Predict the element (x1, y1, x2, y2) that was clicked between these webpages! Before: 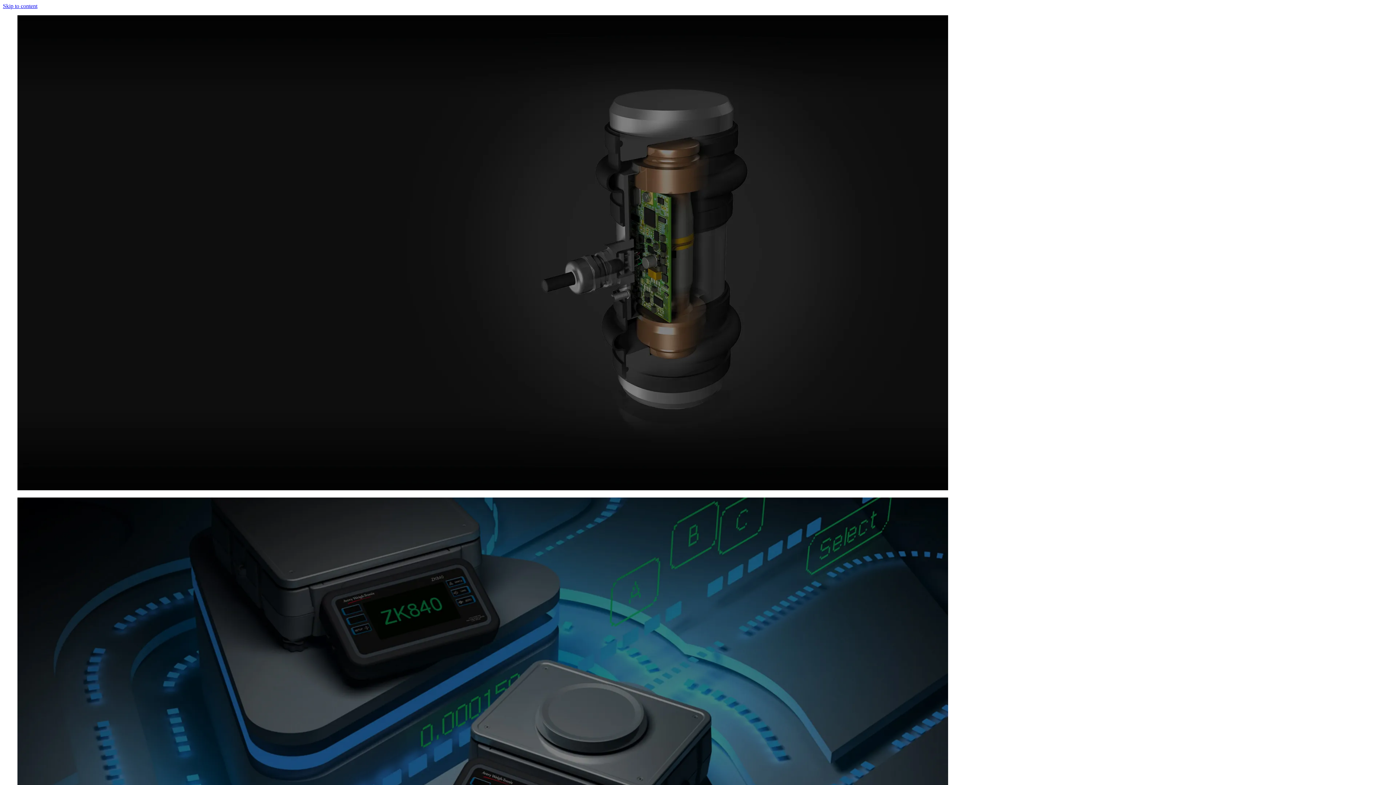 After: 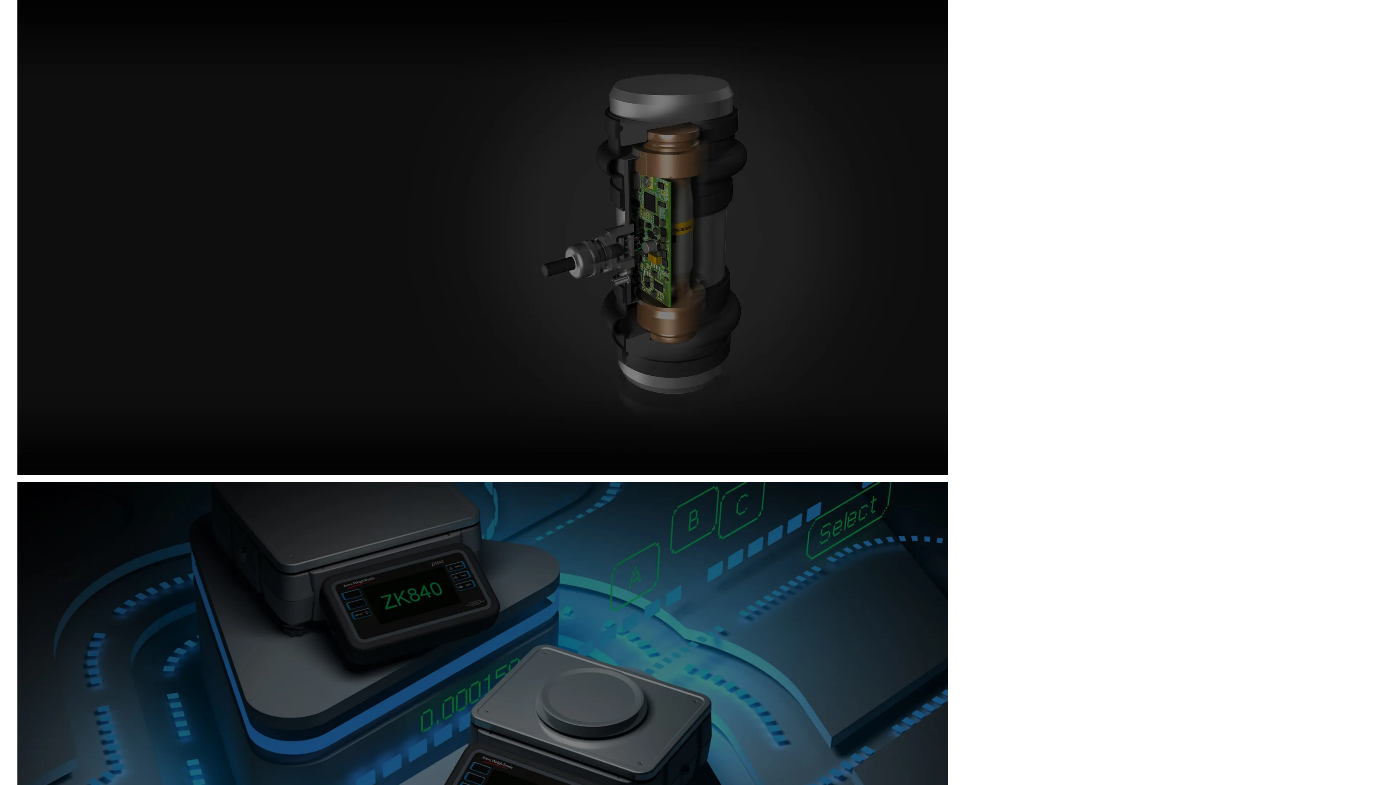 Action: bbox: (2, 2, 37, 9) label: Skip to content